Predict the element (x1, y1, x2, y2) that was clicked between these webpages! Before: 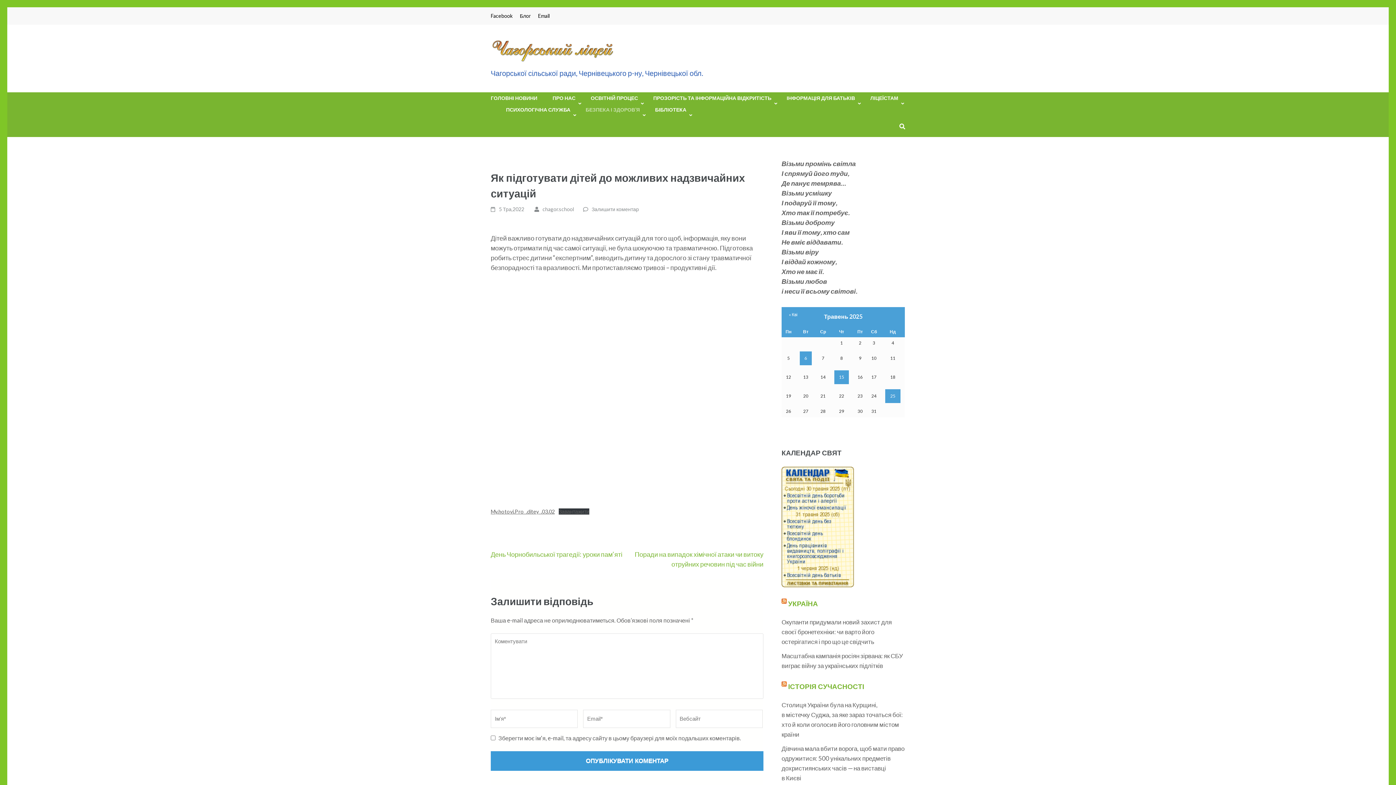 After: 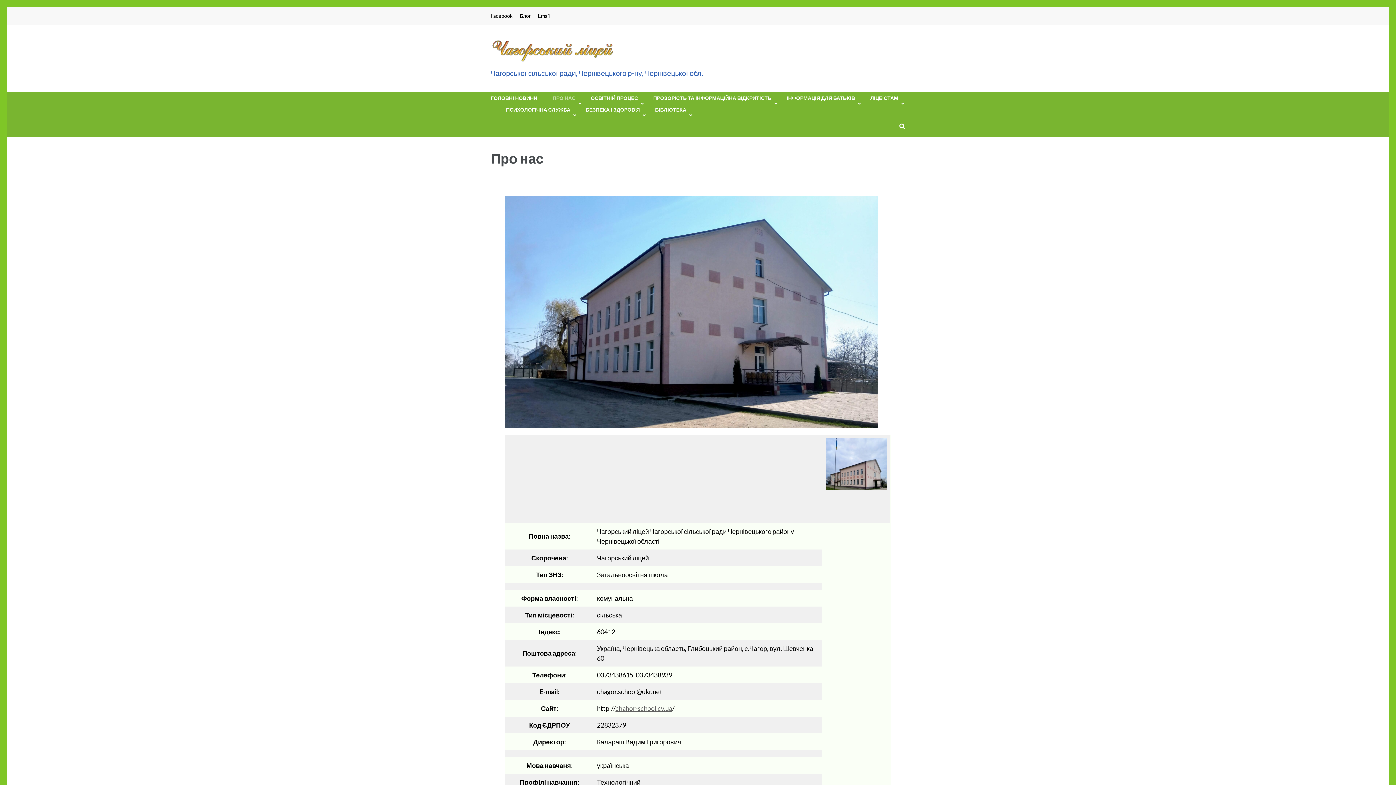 Action: bbox: (552, 92, 575, 104) label: ПРО НАС